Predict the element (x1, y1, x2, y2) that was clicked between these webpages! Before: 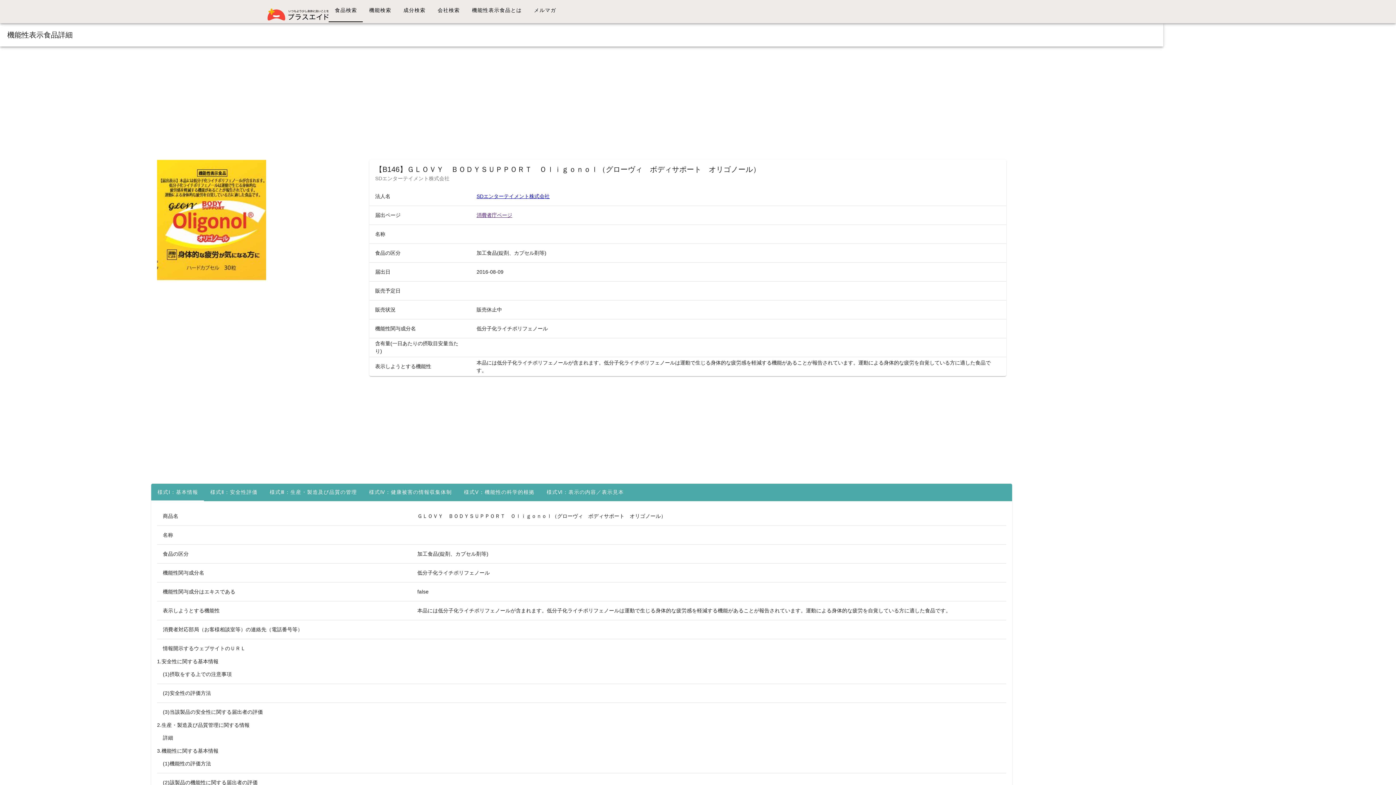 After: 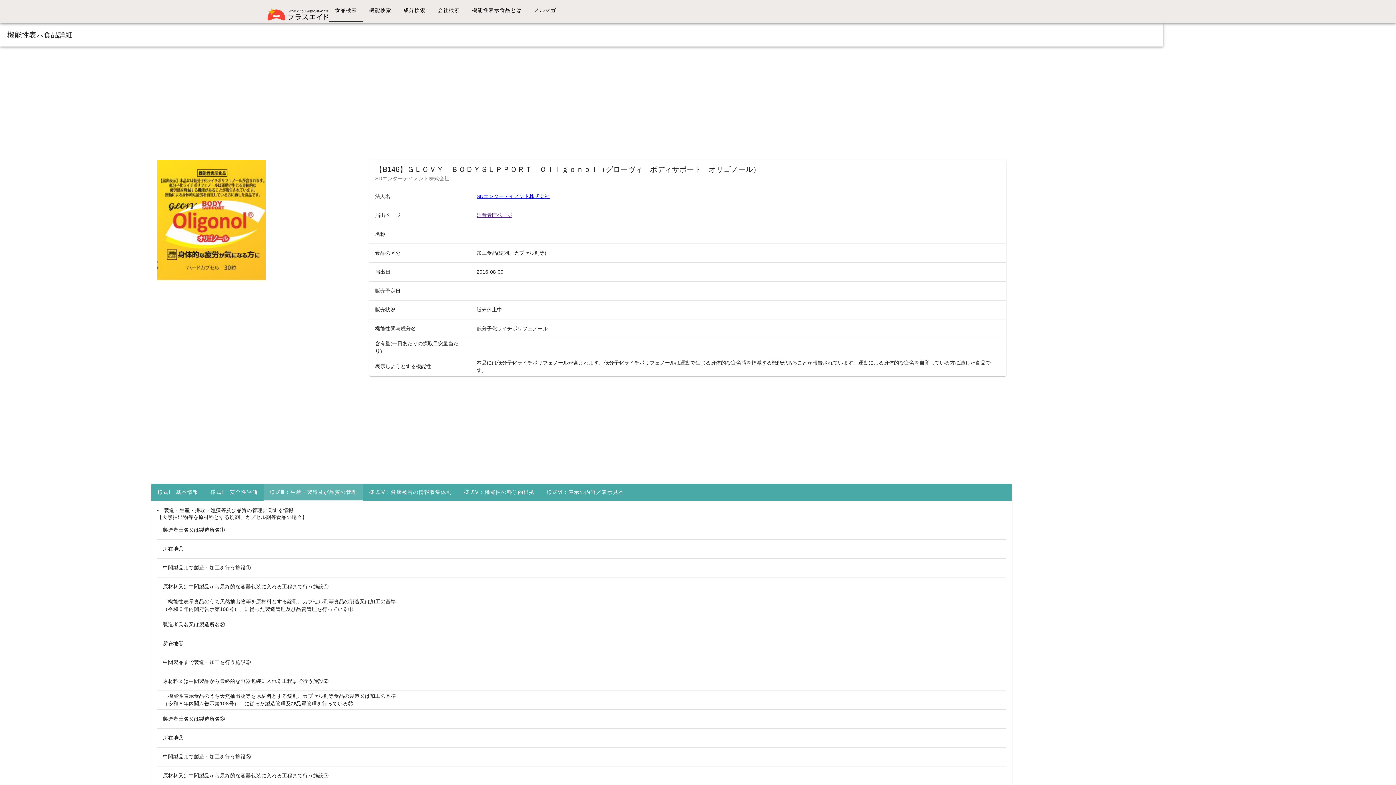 Action: bbox: (263, 484, 362, 501) label: 様式Ⅲ：生産・製造及び品質の管理